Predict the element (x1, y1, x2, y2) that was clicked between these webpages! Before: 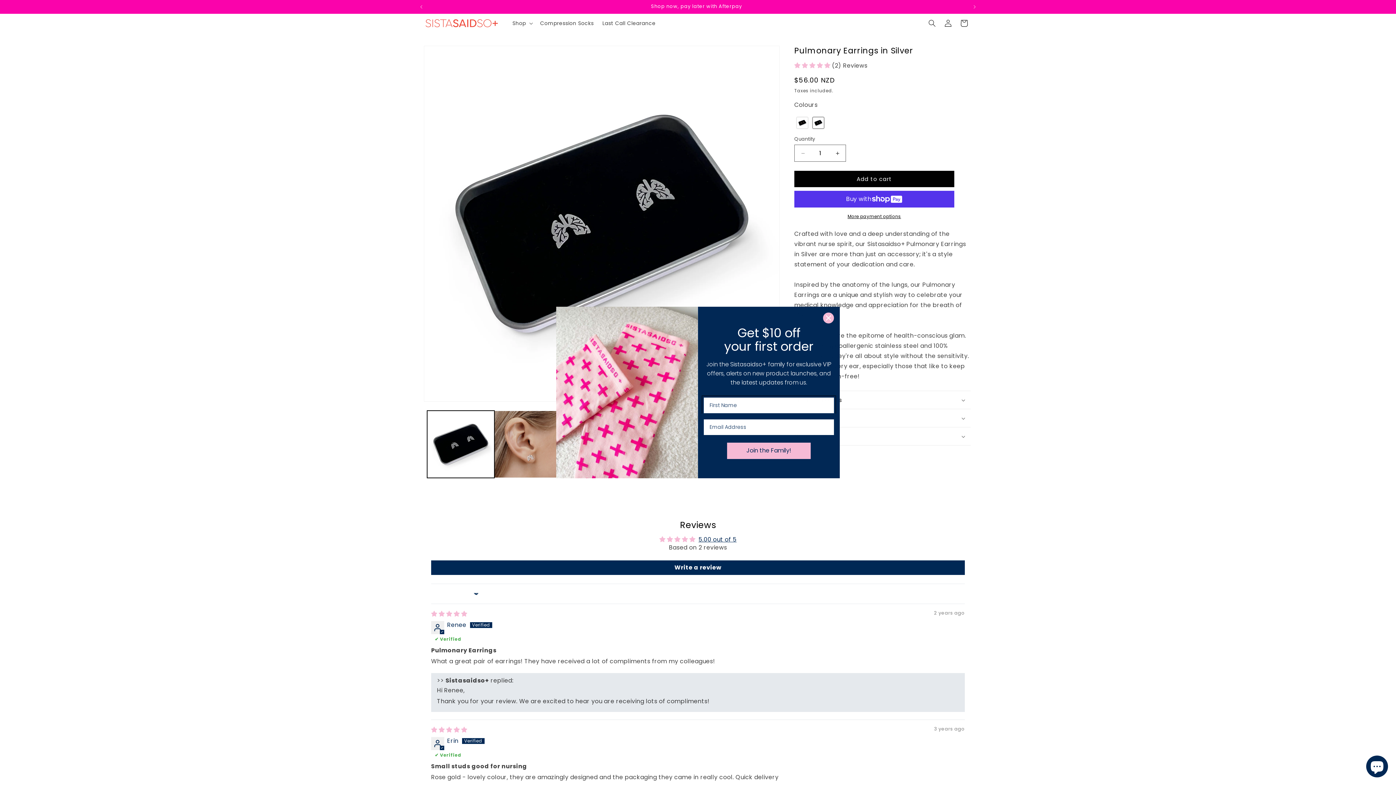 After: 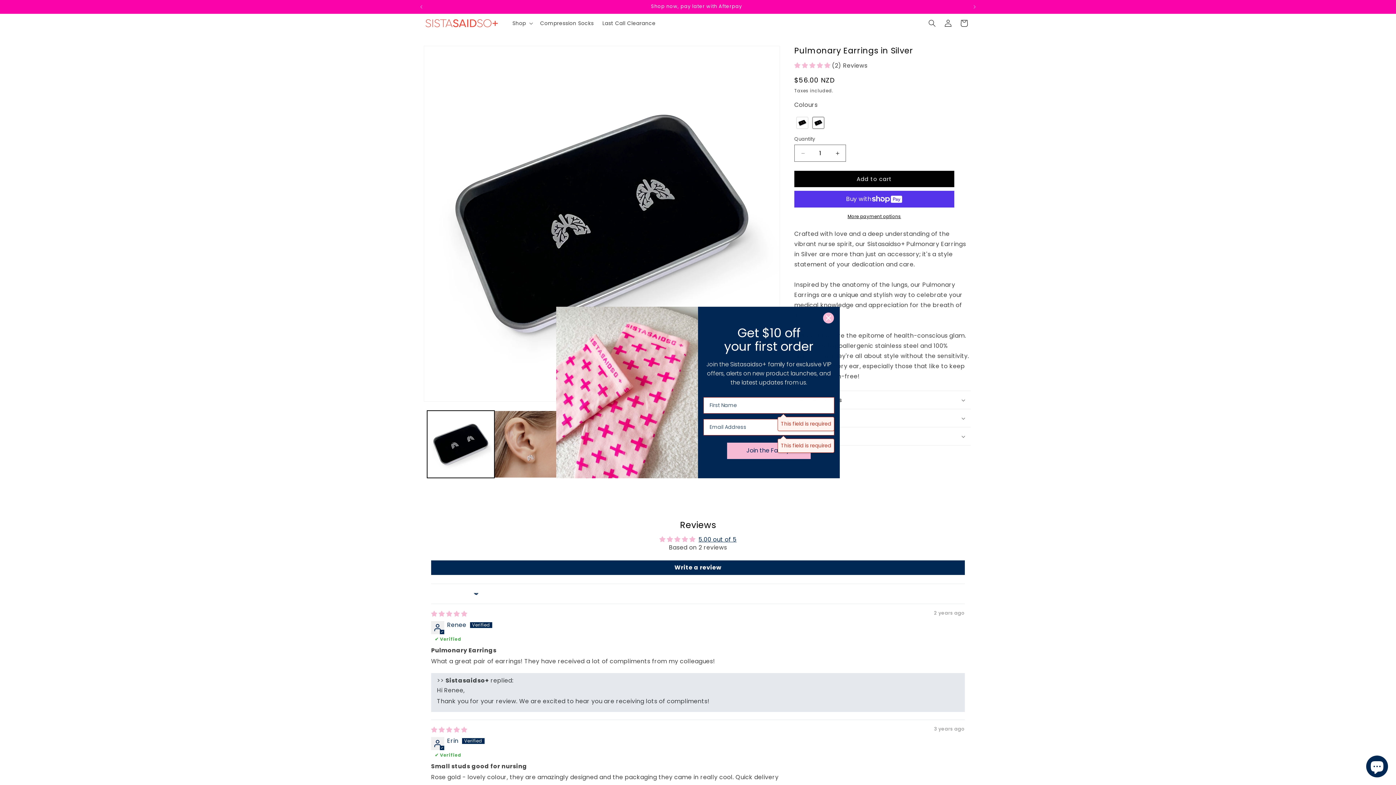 Action: label: Join the Family! bbox: (727, 442, 810, 459)